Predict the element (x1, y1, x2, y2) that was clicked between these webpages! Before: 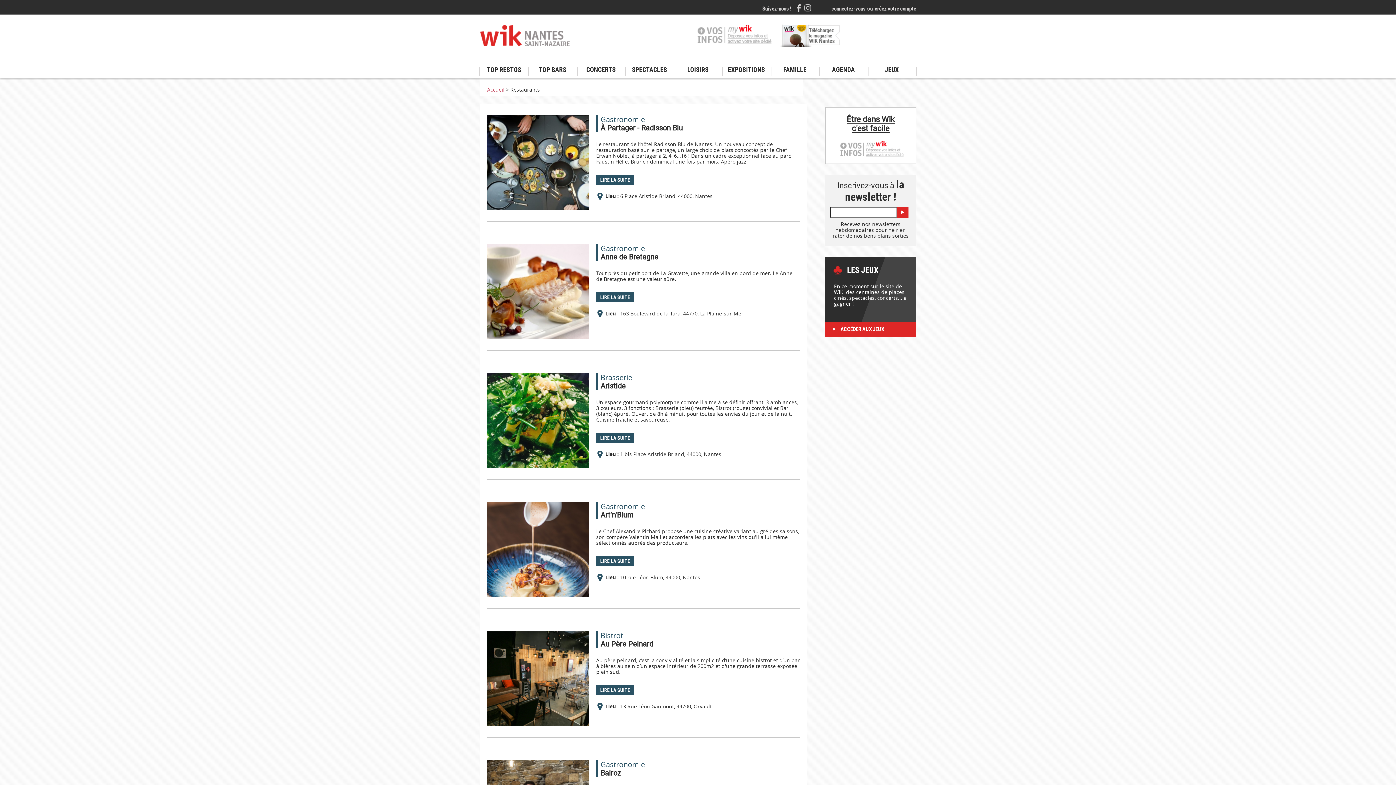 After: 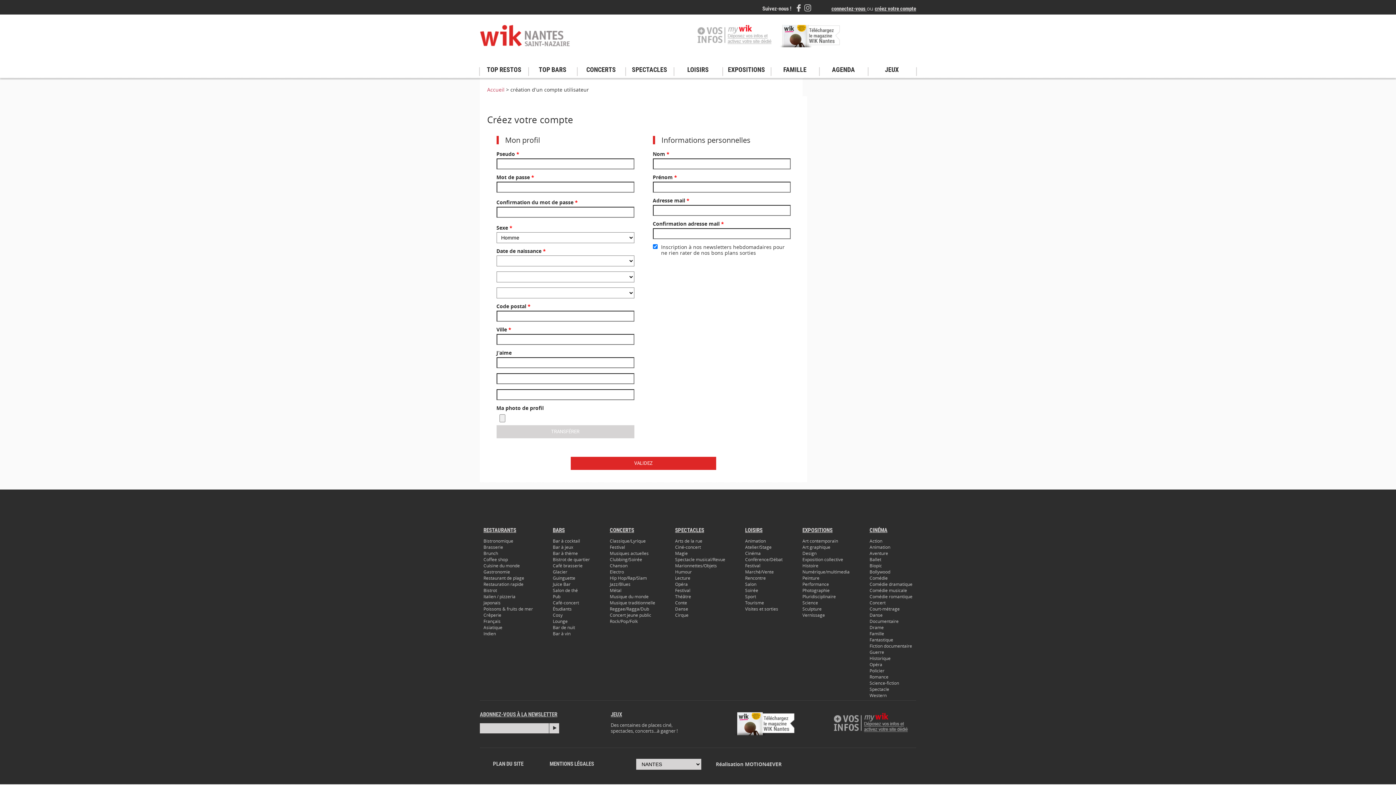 Action: bbox: (874, 5, 916, 12) label: créez votre compte